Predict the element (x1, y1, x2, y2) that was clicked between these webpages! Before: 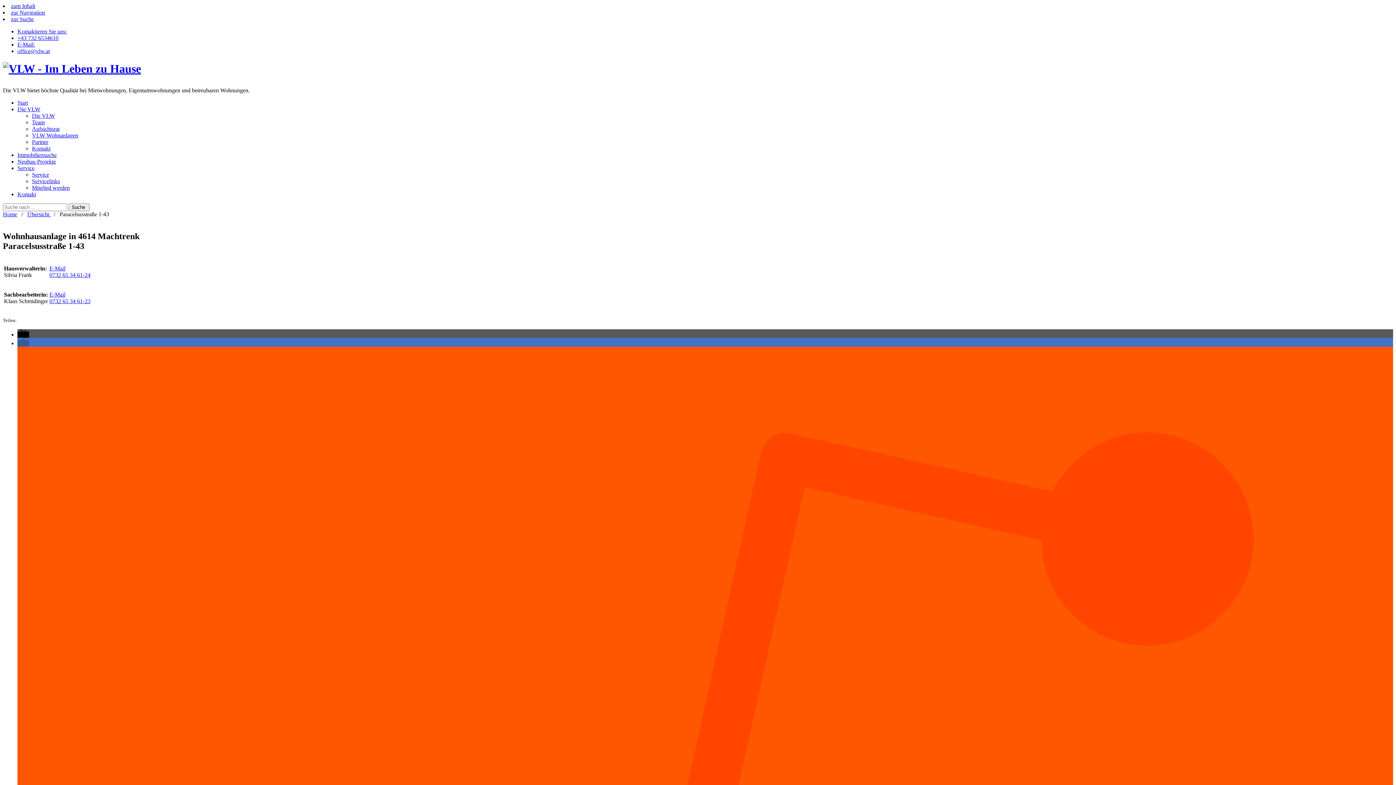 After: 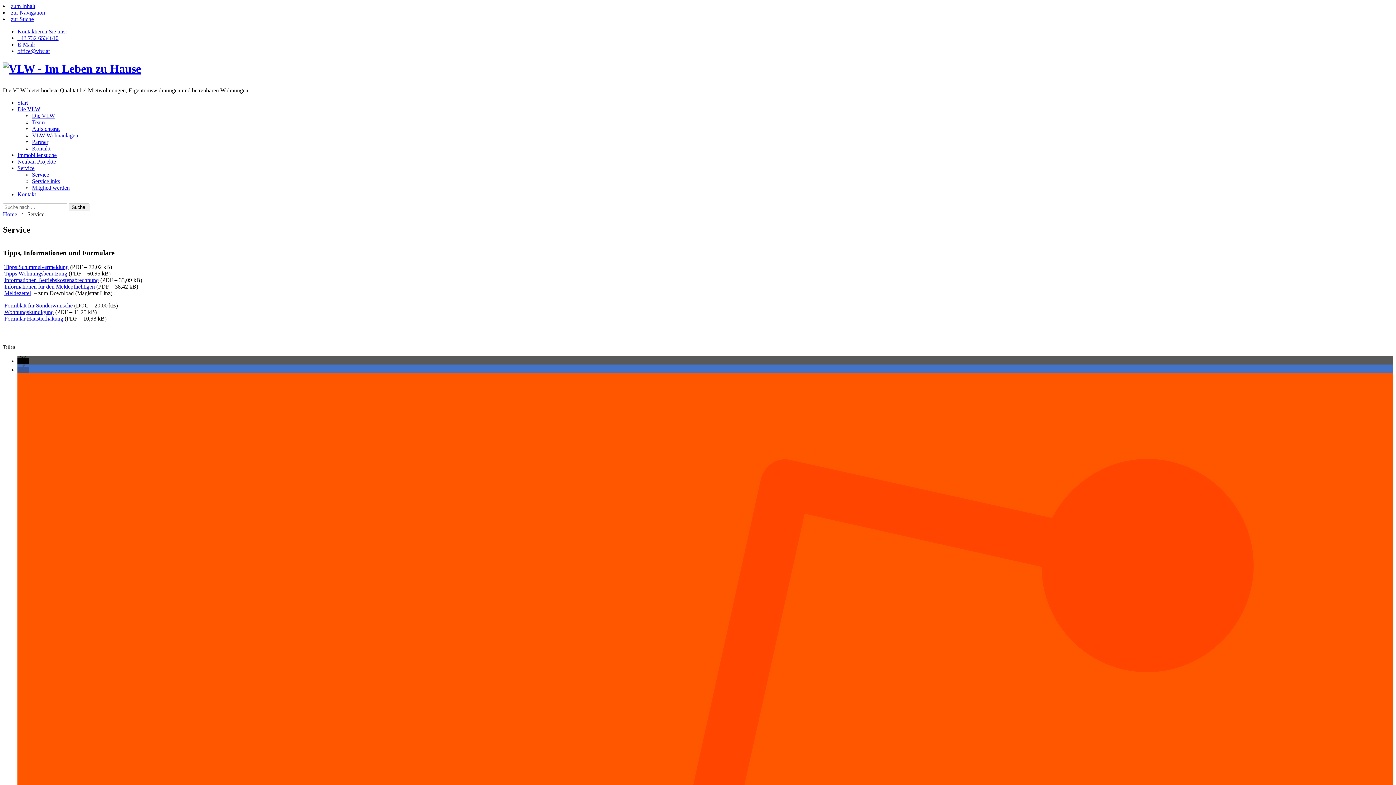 Action: label: Service bbox: (32, 171, 49, 177)